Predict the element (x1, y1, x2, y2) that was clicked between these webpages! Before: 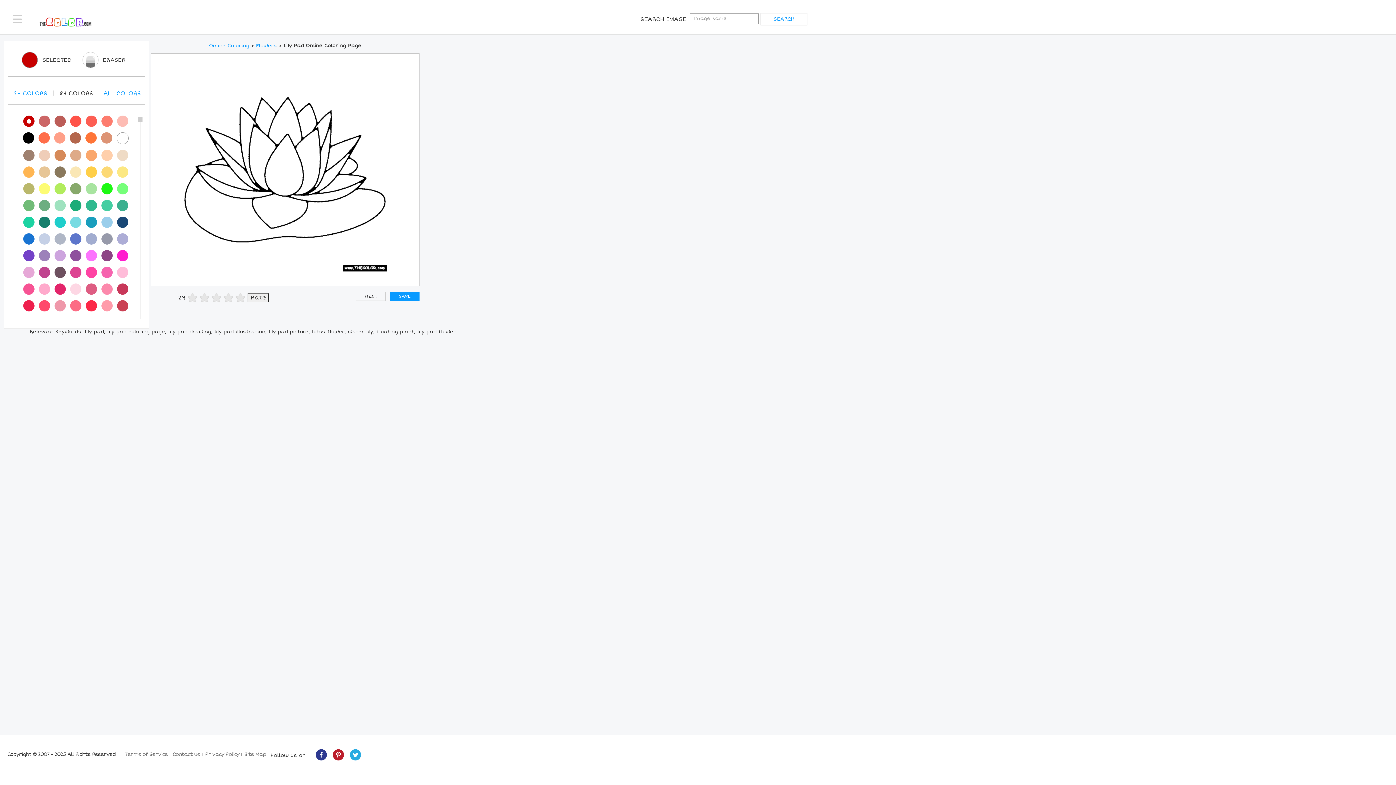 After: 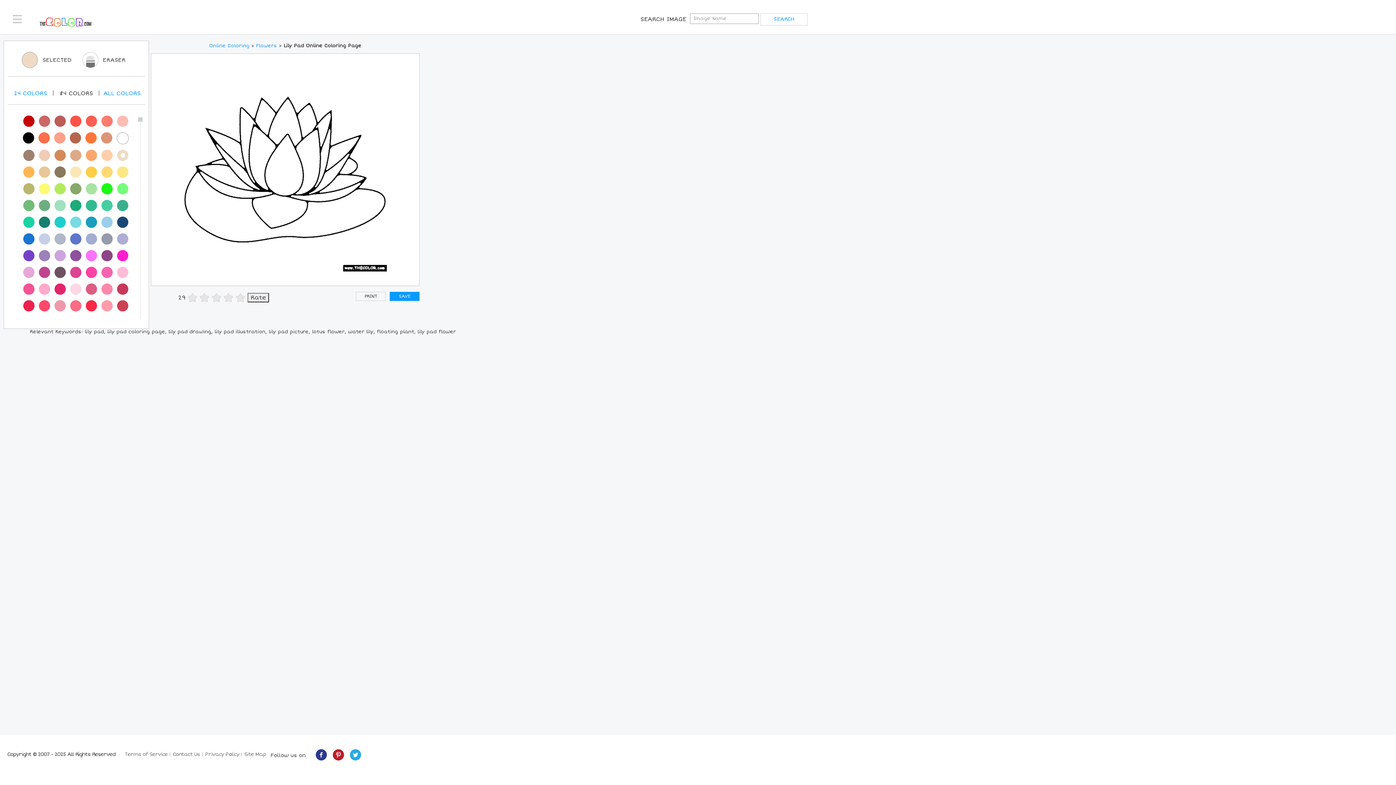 Action: bbox: (117, 149, 128, 161)